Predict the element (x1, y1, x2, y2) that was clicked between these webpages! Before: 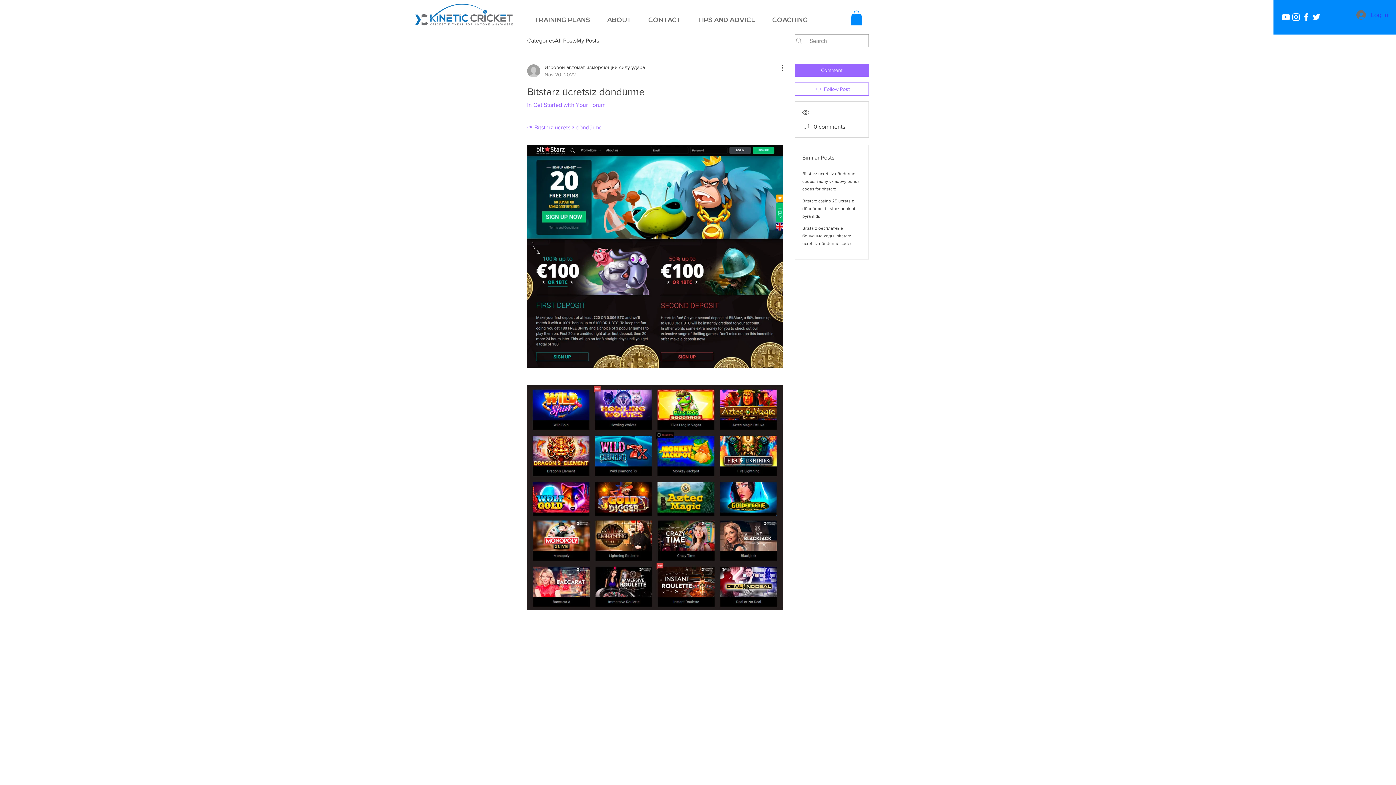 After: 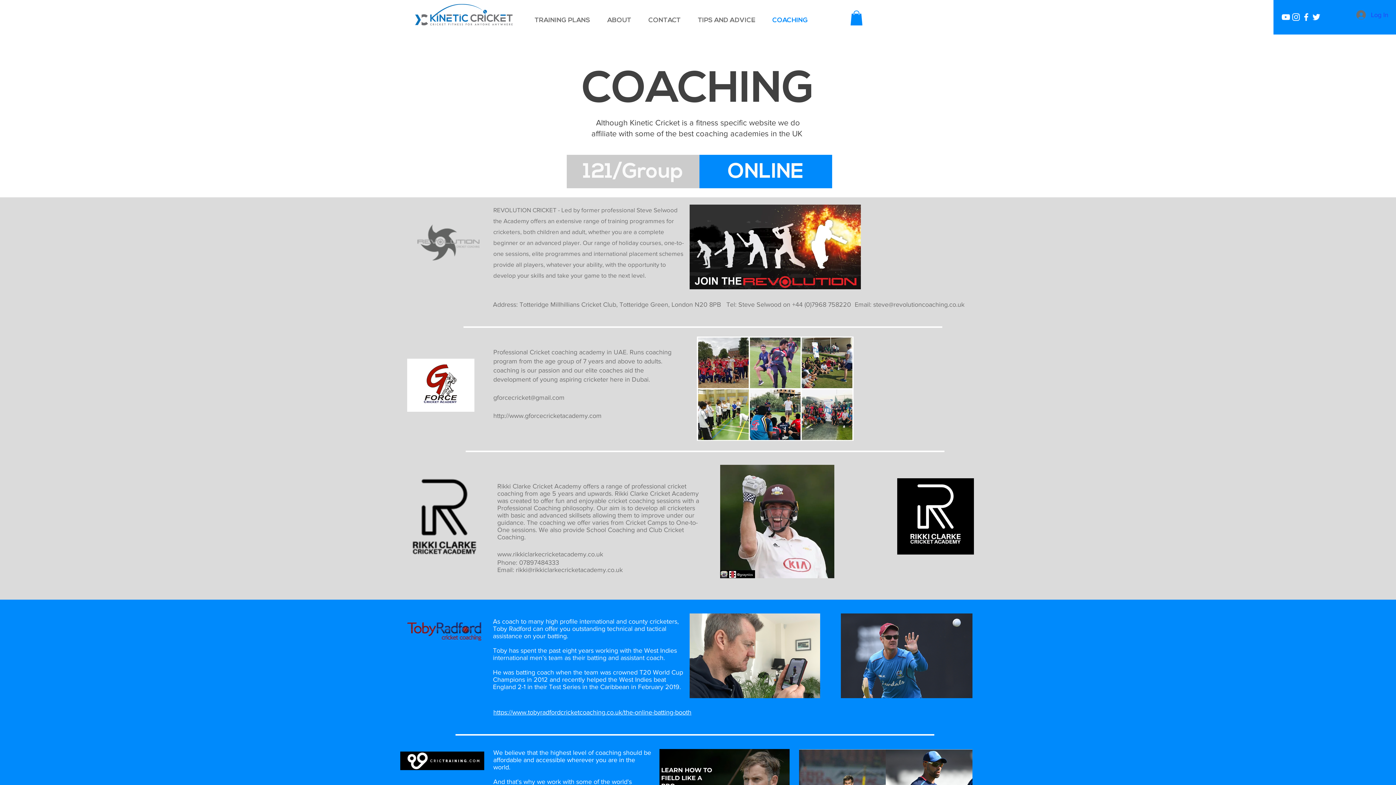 Action: label: COACHING bbox: (764, 11, 816, 29)